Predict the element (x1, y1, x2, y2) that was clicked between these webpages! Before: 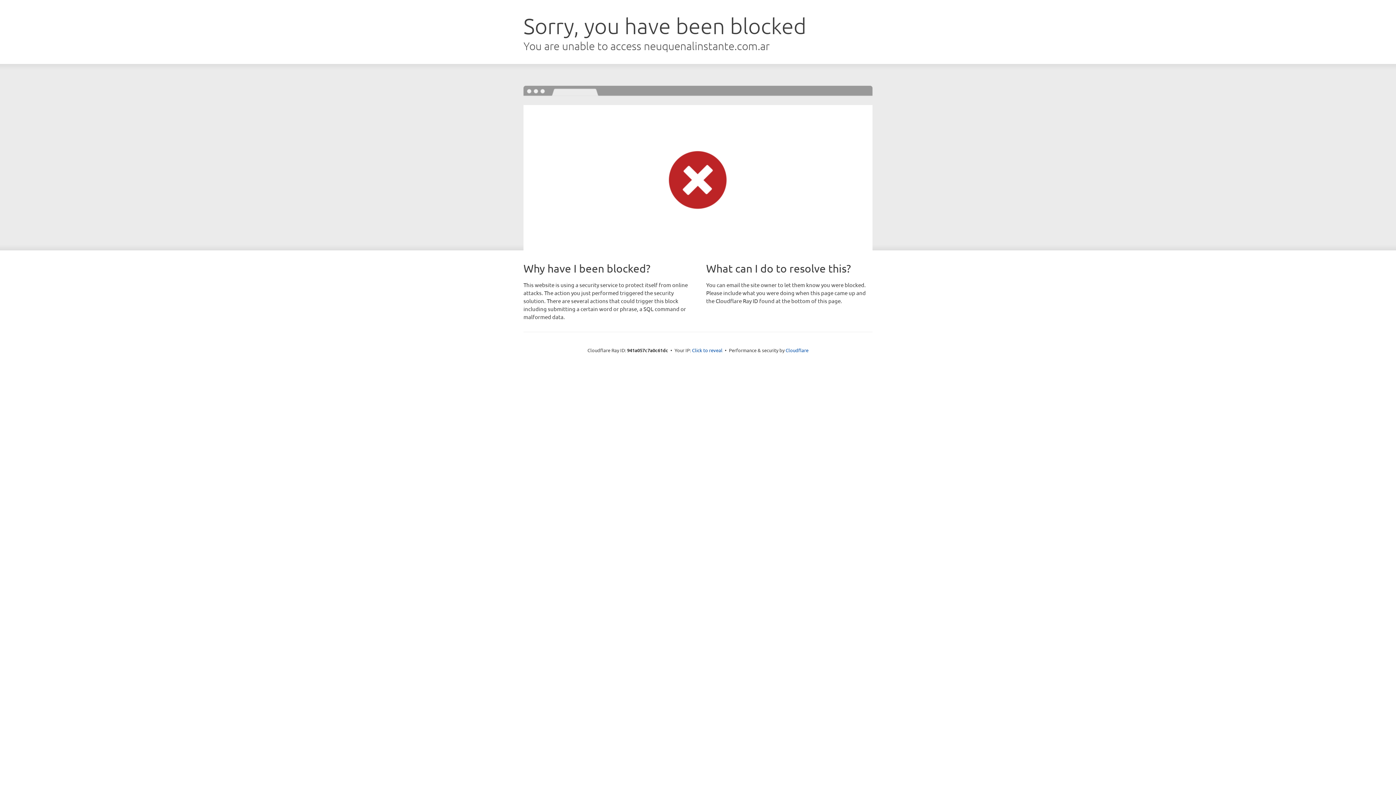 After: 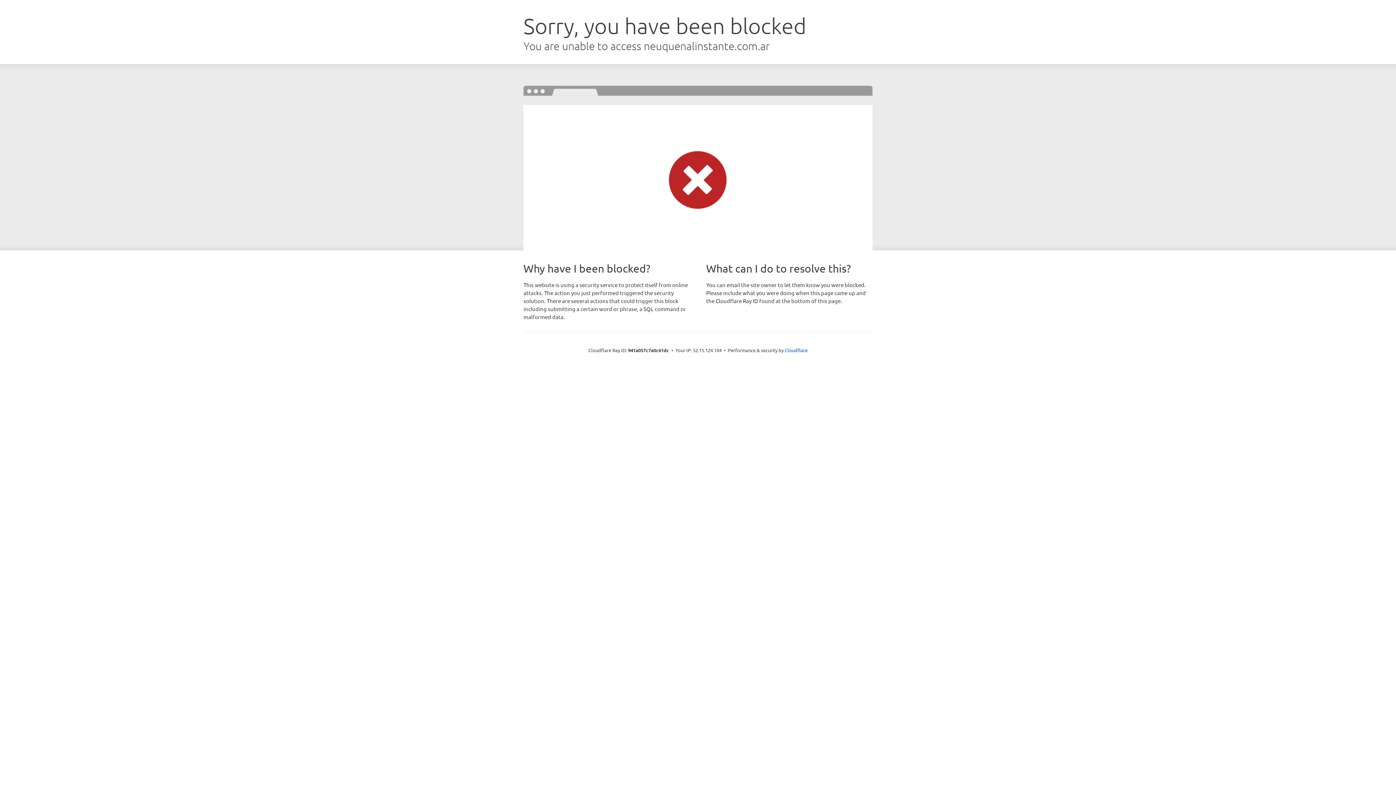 Action: label: Click to reveal bbox: (692, 346, 722, 353)